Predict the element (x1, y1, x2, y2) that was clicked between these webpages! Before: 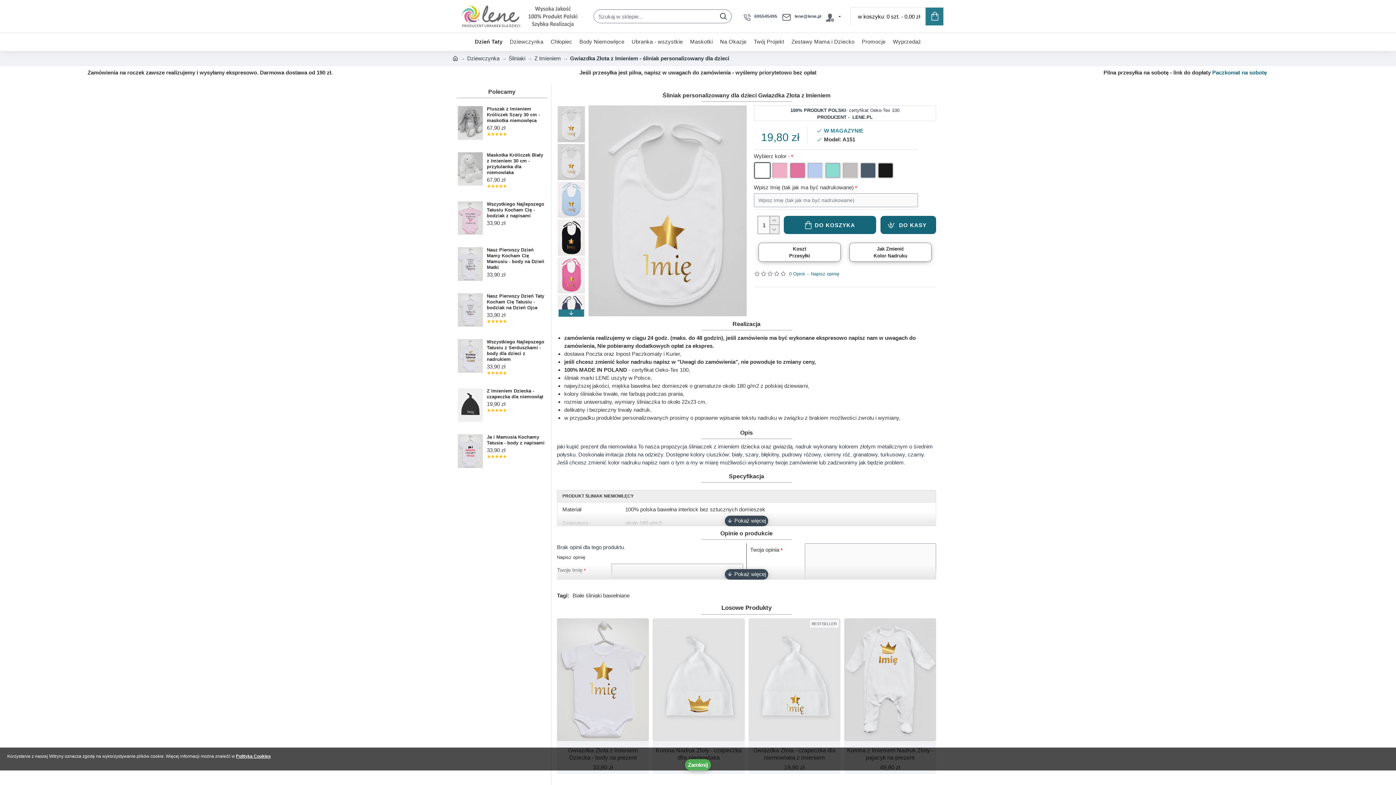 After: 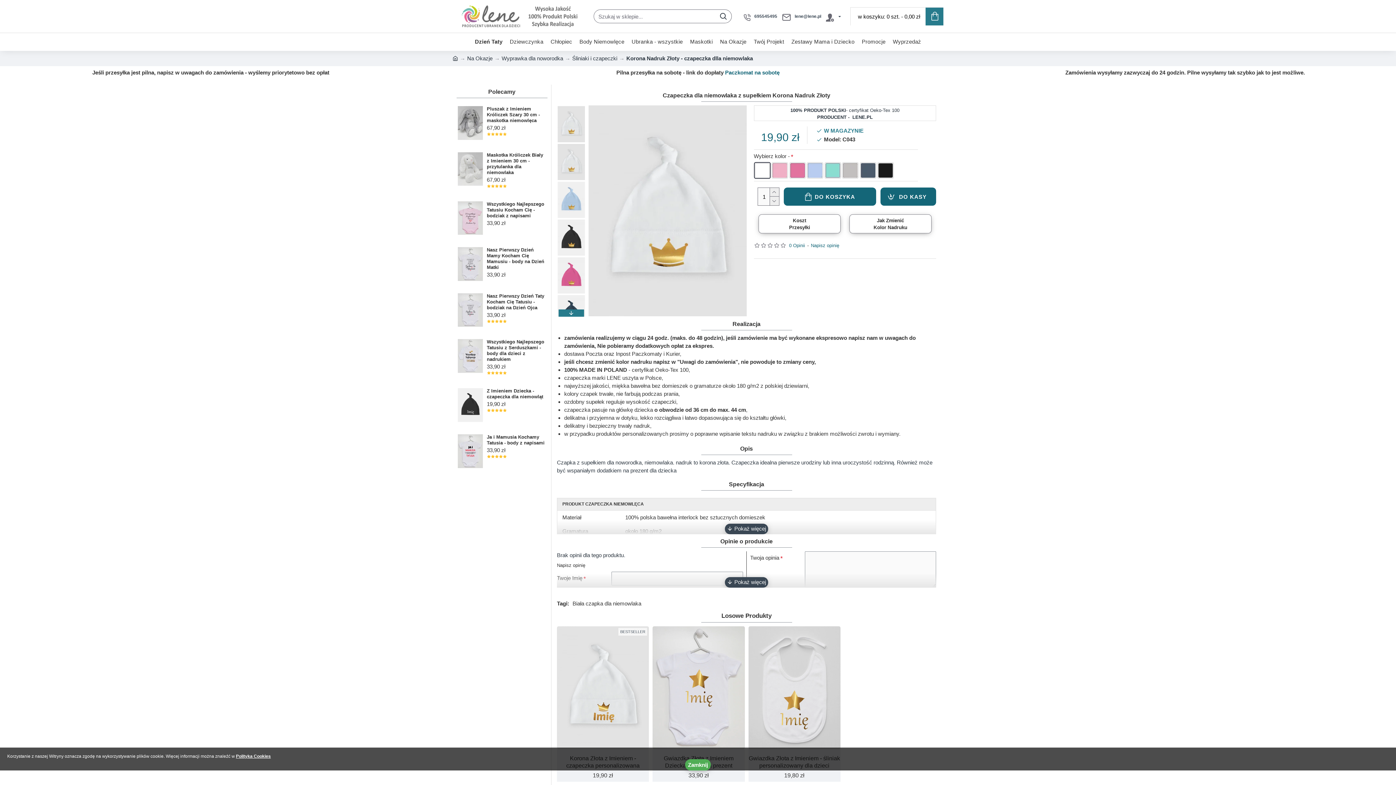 Action: bbox: (652, 618, 744, 741)